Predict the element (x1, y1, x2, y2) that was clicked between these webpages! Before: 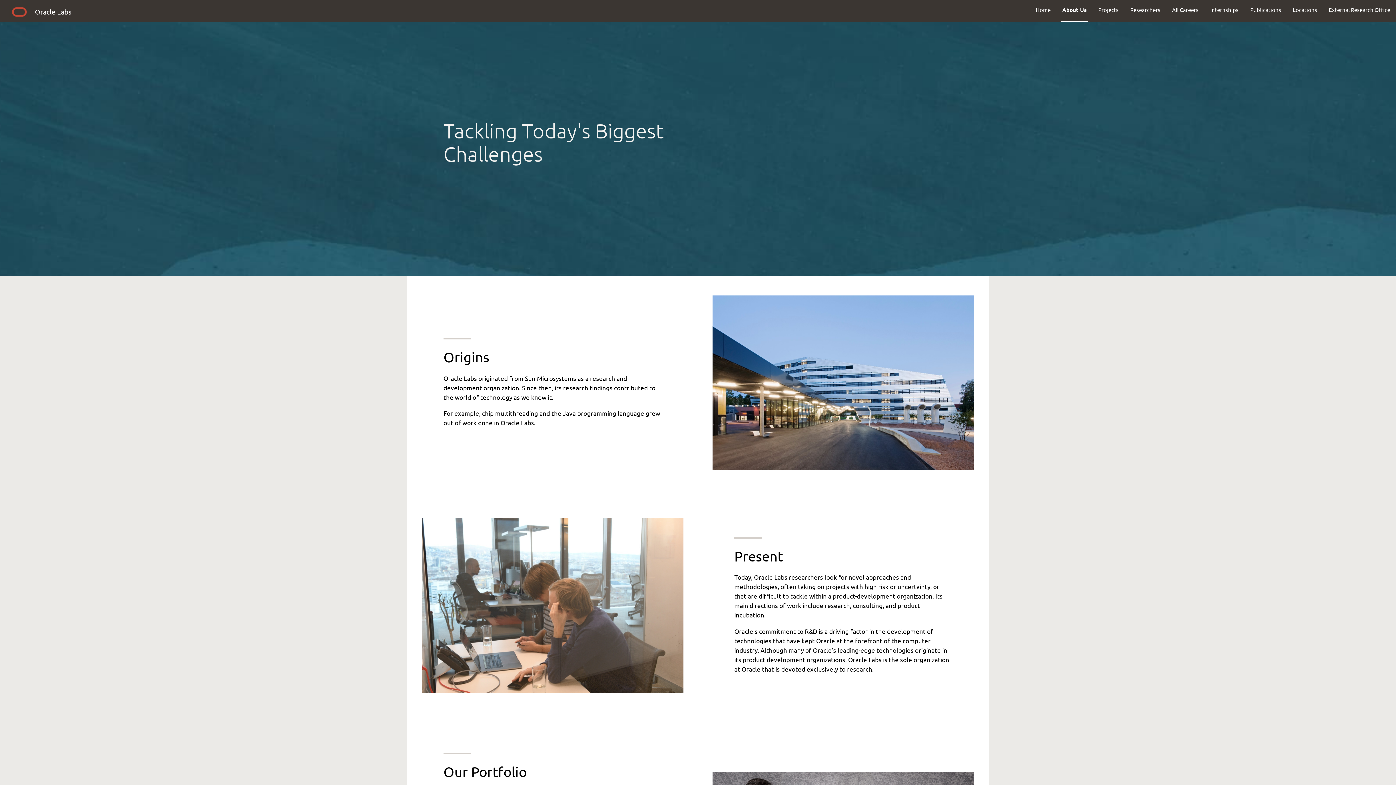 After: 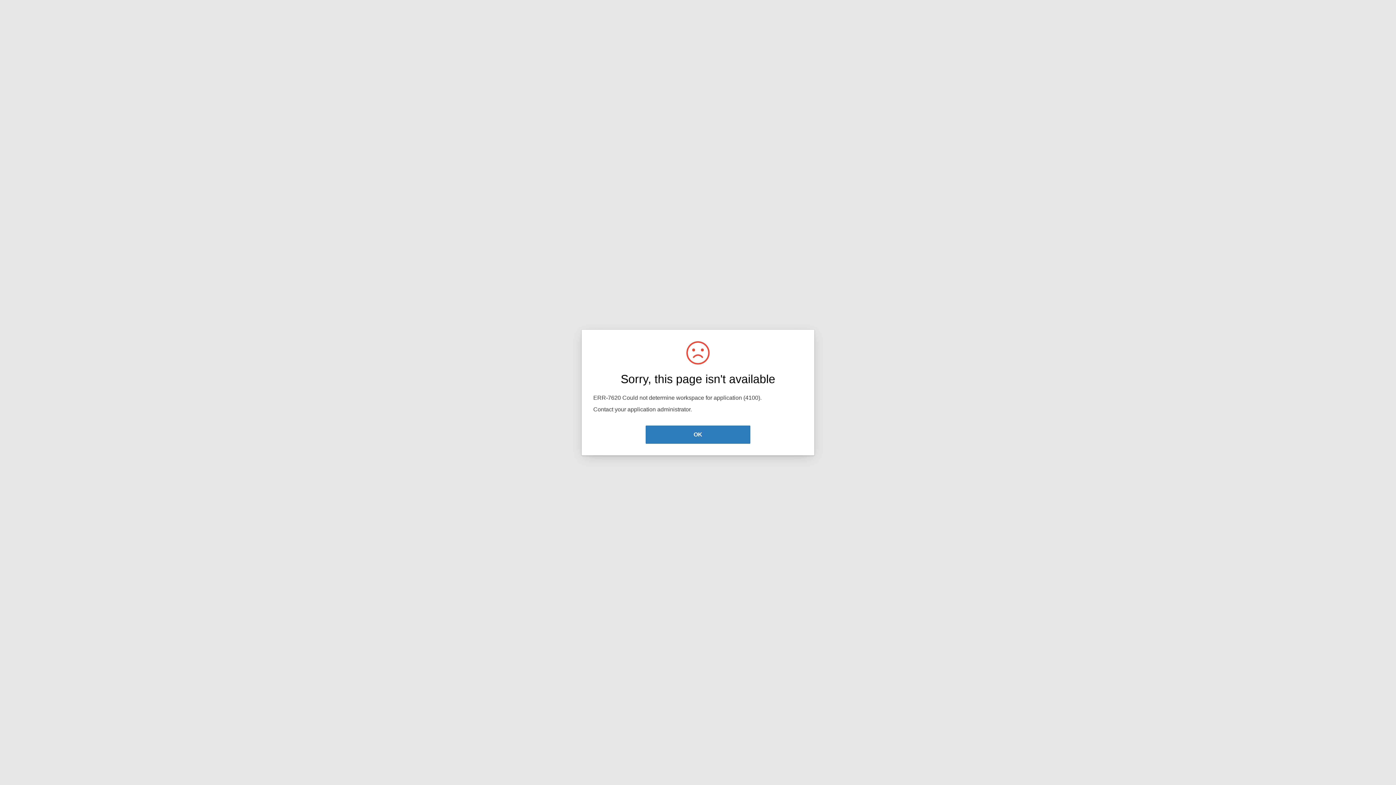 Action: bbox: (1056, 0, 1092, 19) label: About Us